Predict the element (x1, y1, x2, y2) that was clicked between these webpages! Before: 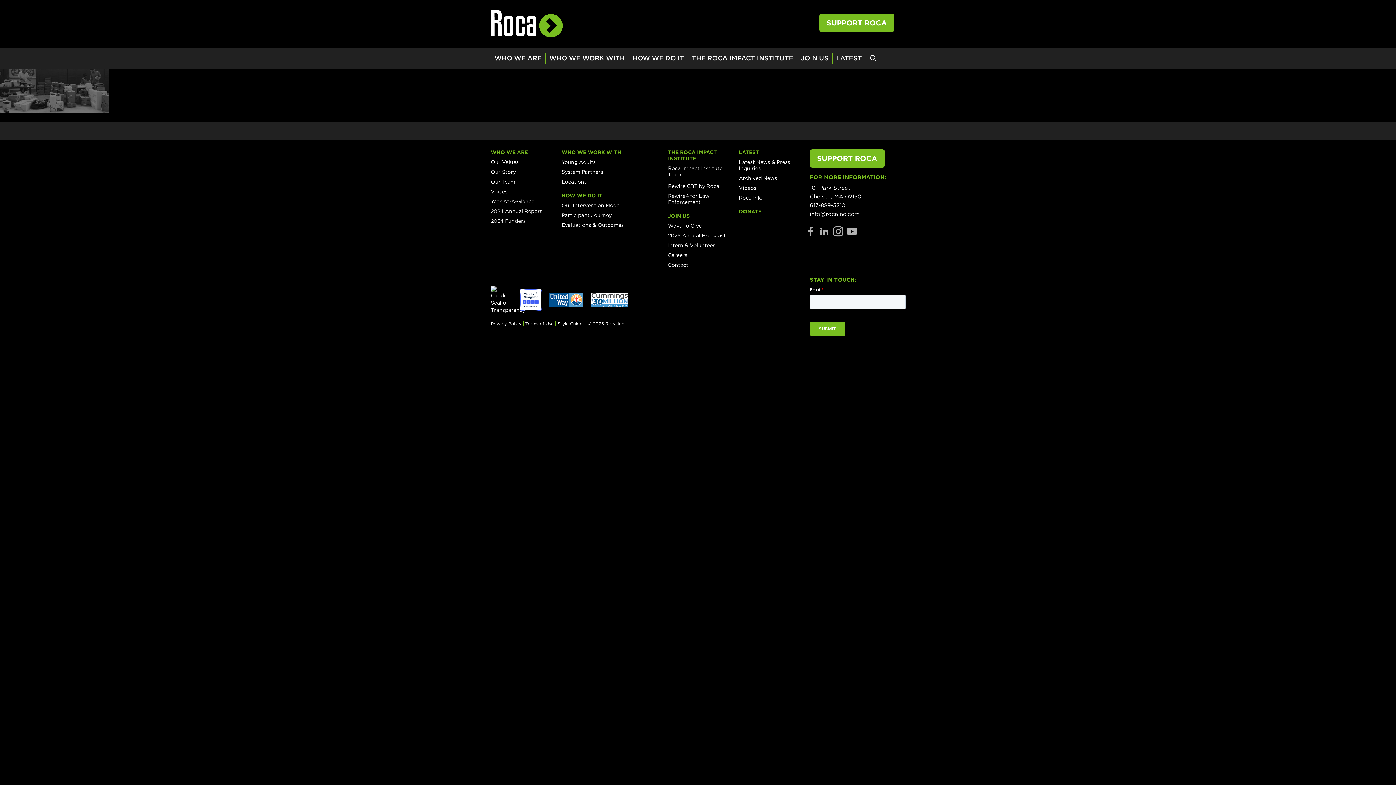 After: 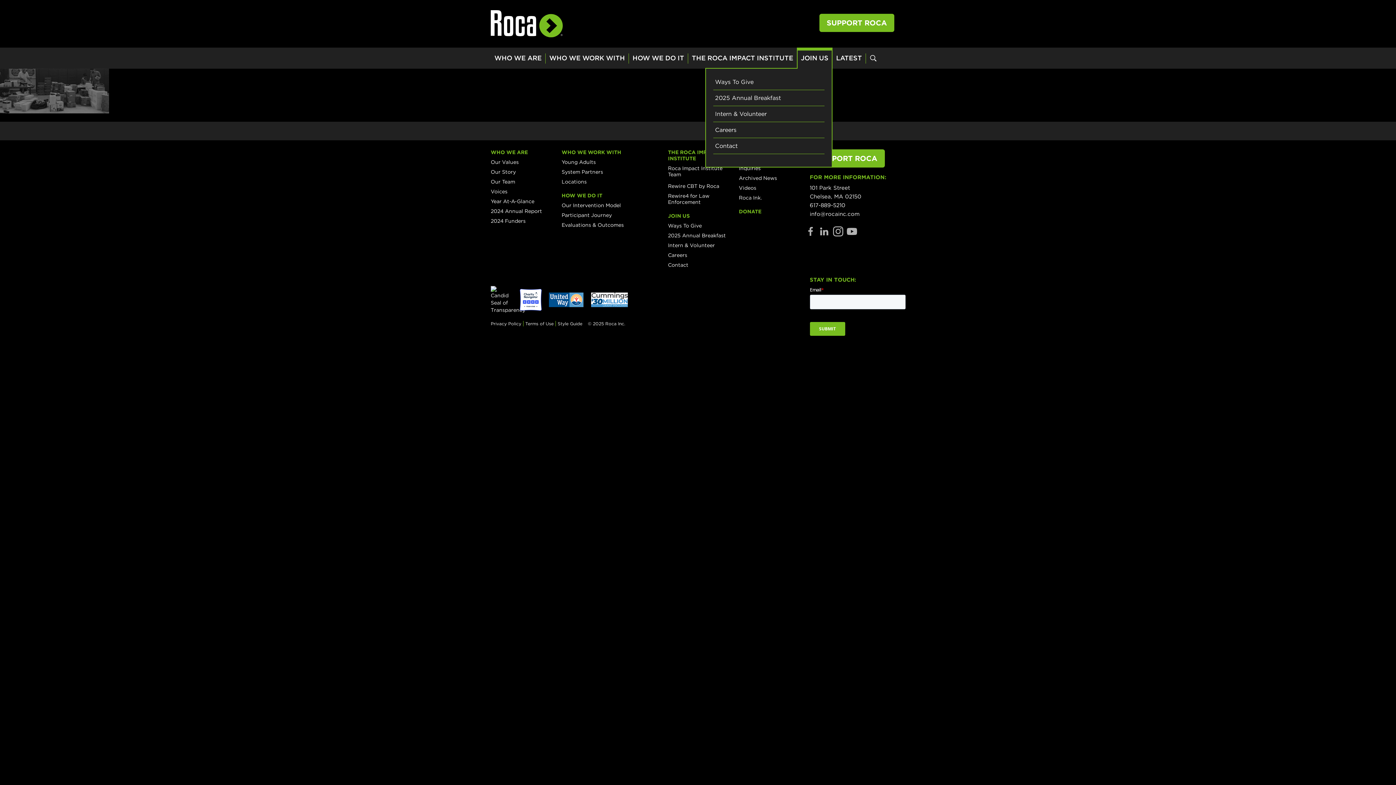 Action: label: JOIN US bbox: (798, 50, 831, 68)